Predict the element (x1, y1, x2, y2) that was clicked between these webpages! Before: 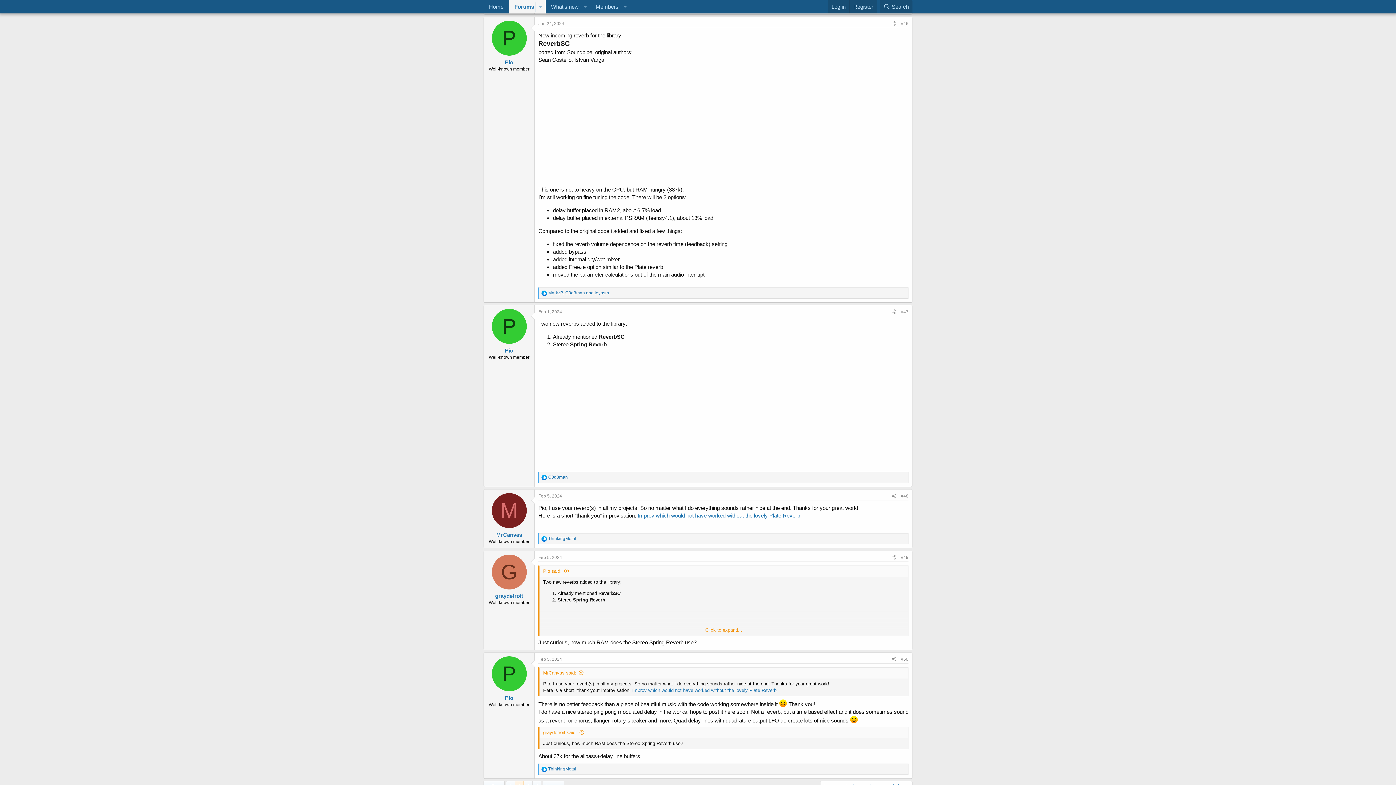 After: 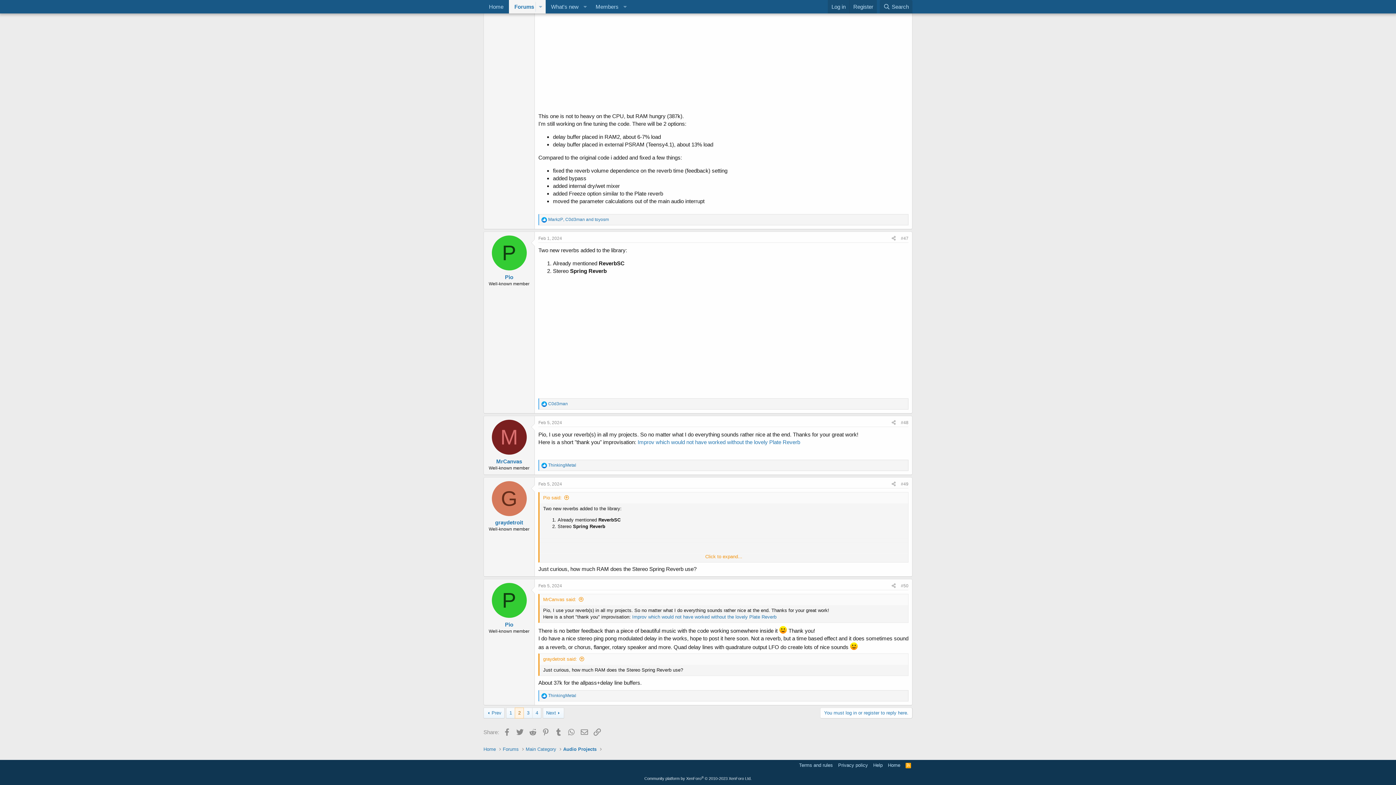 Action: bbox: (901, 555, 908, 560) label: #49